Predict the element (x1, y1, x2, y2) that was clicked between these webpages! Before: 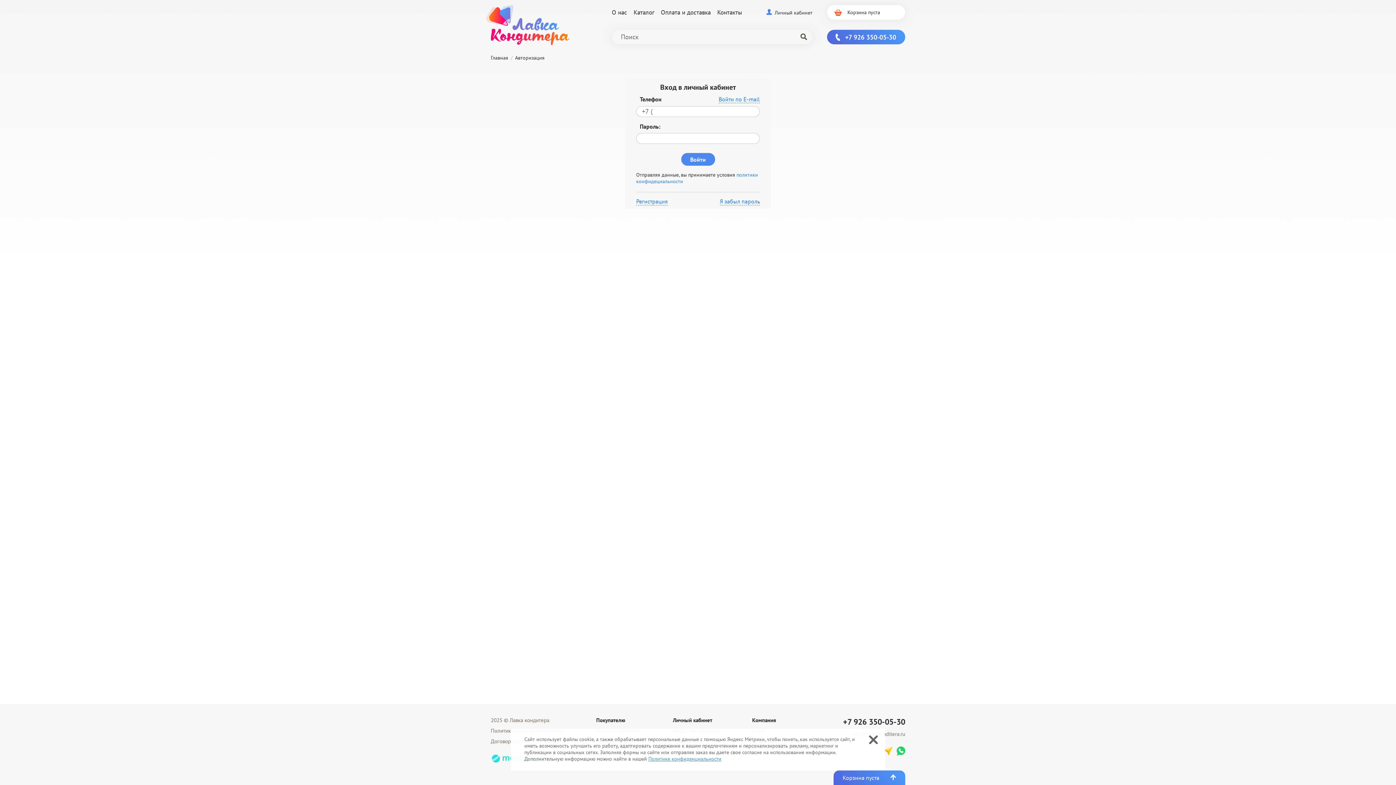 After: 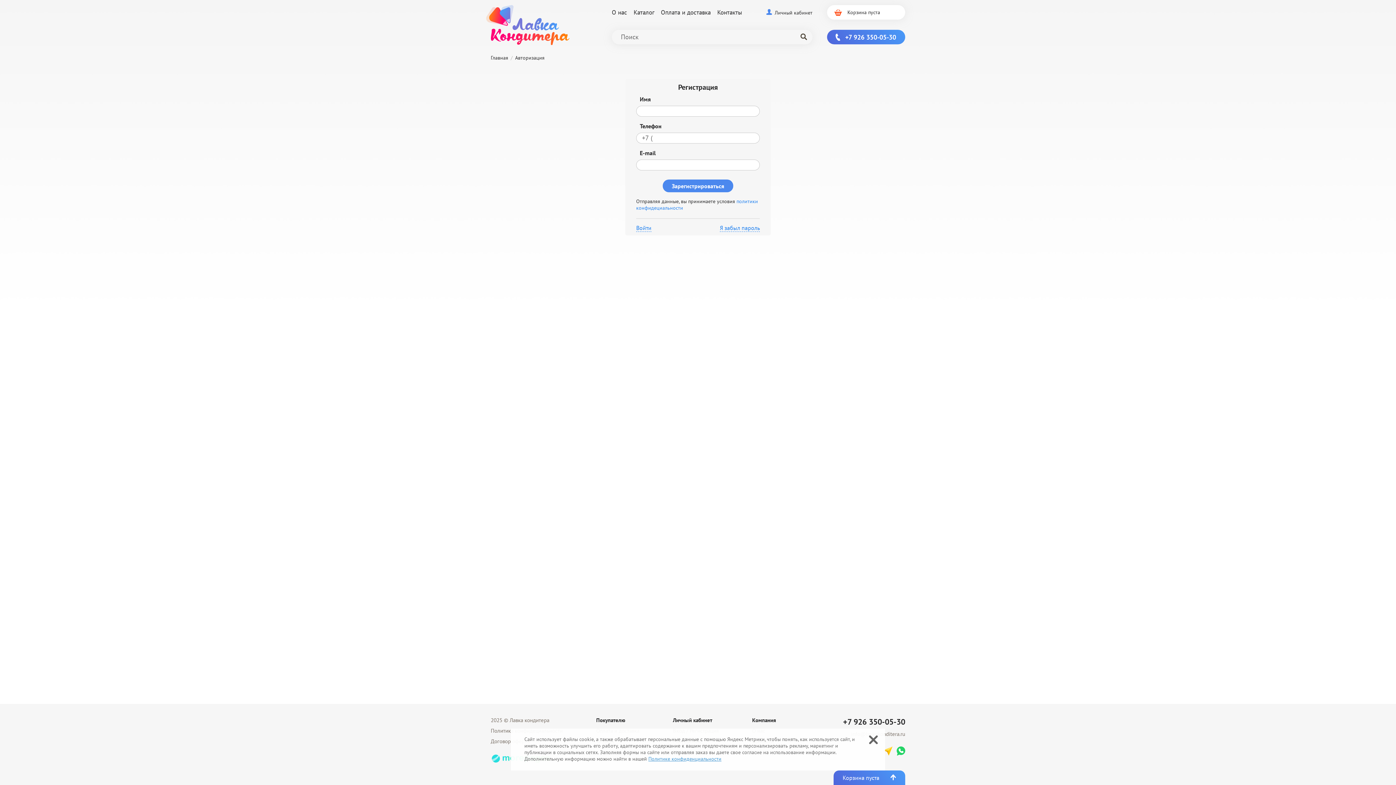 Action: bbox: (636, 197, 668, 205) label: Регистрация